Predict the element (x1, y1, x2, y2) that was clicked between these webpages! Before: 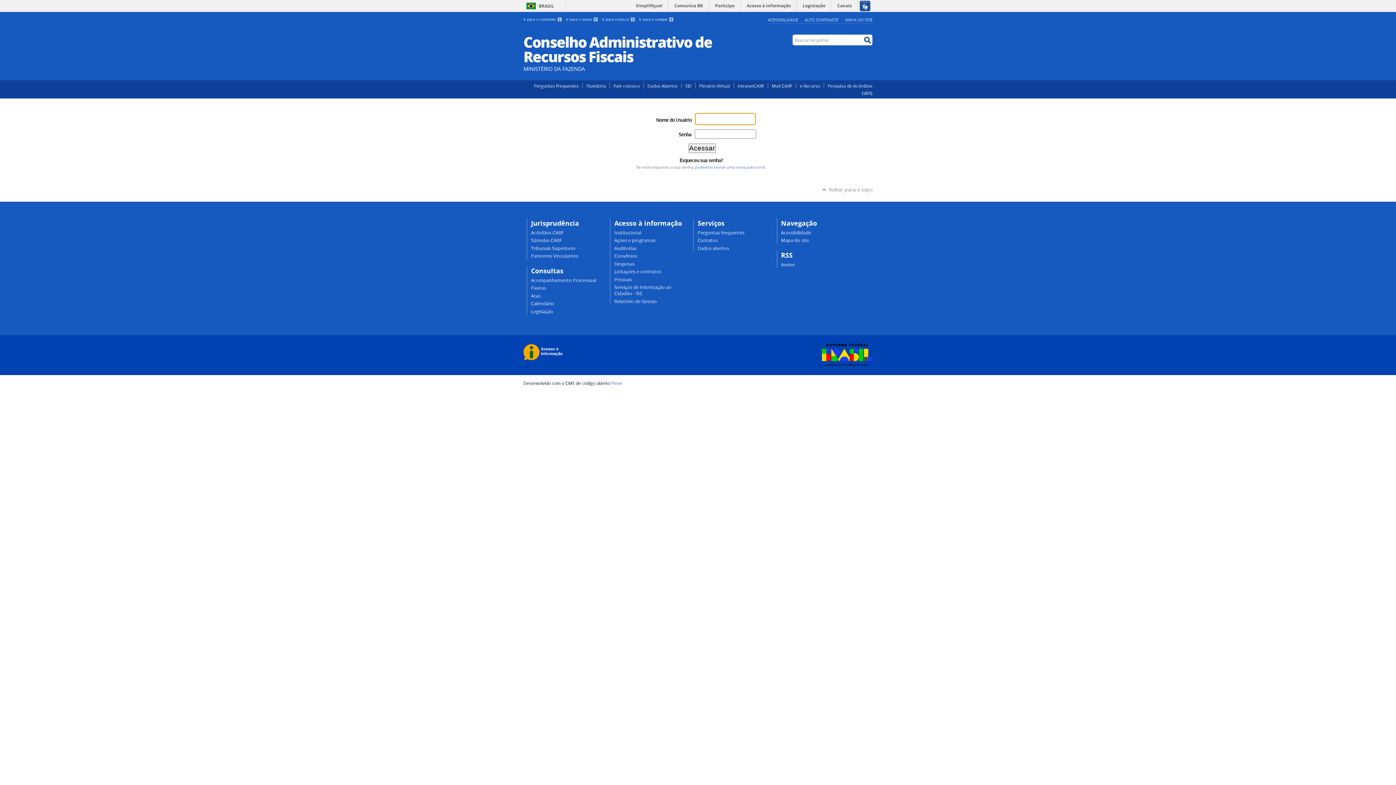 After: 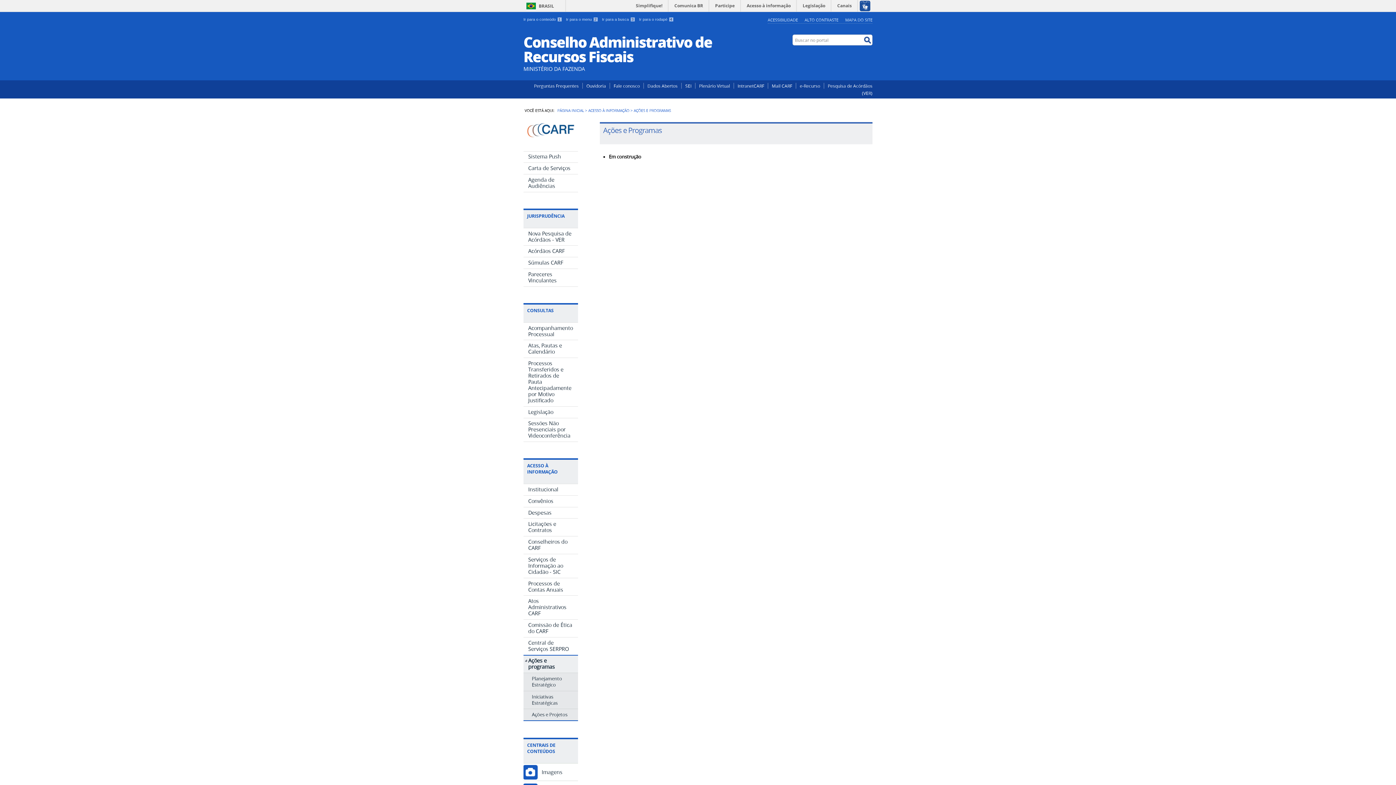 Action: bbox: (614, 237, 655, 243) label: Ações e programas